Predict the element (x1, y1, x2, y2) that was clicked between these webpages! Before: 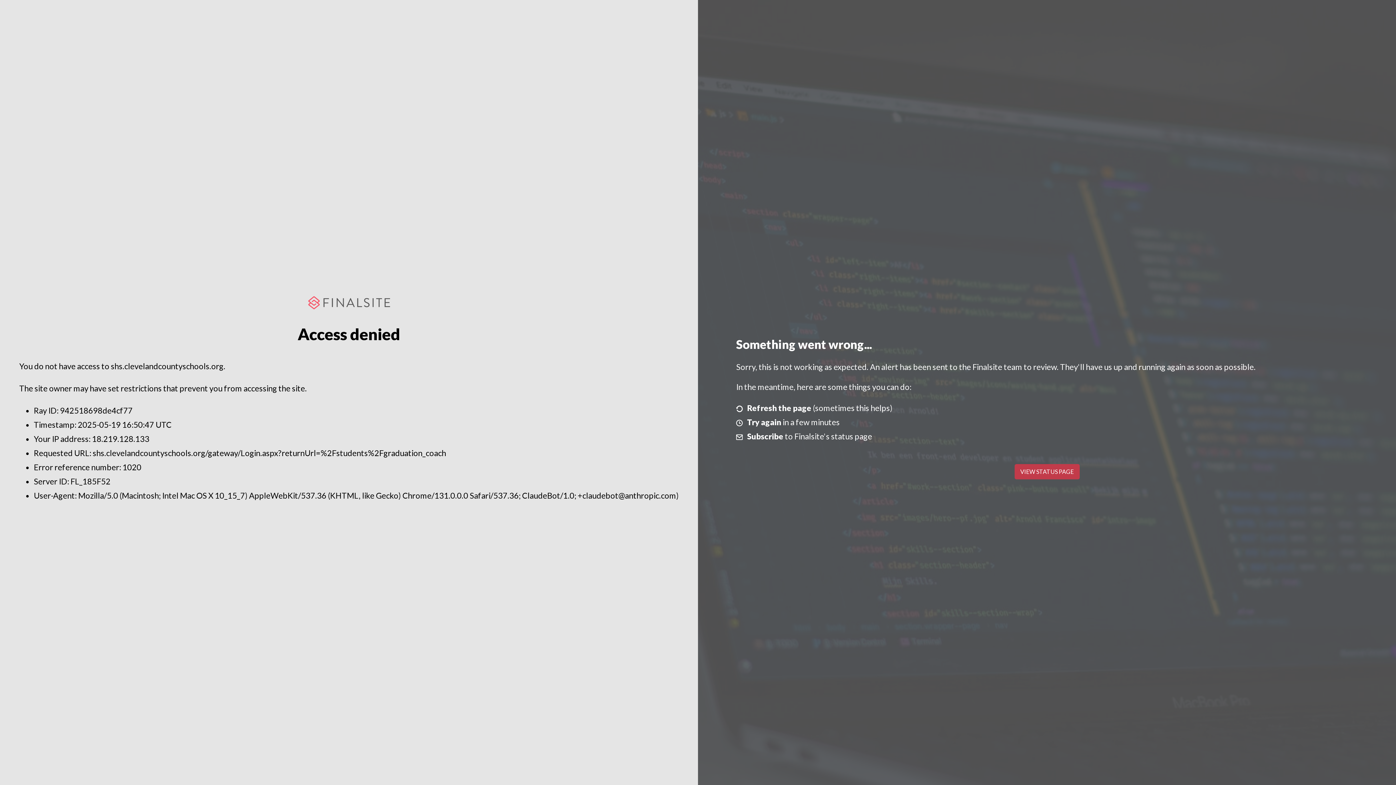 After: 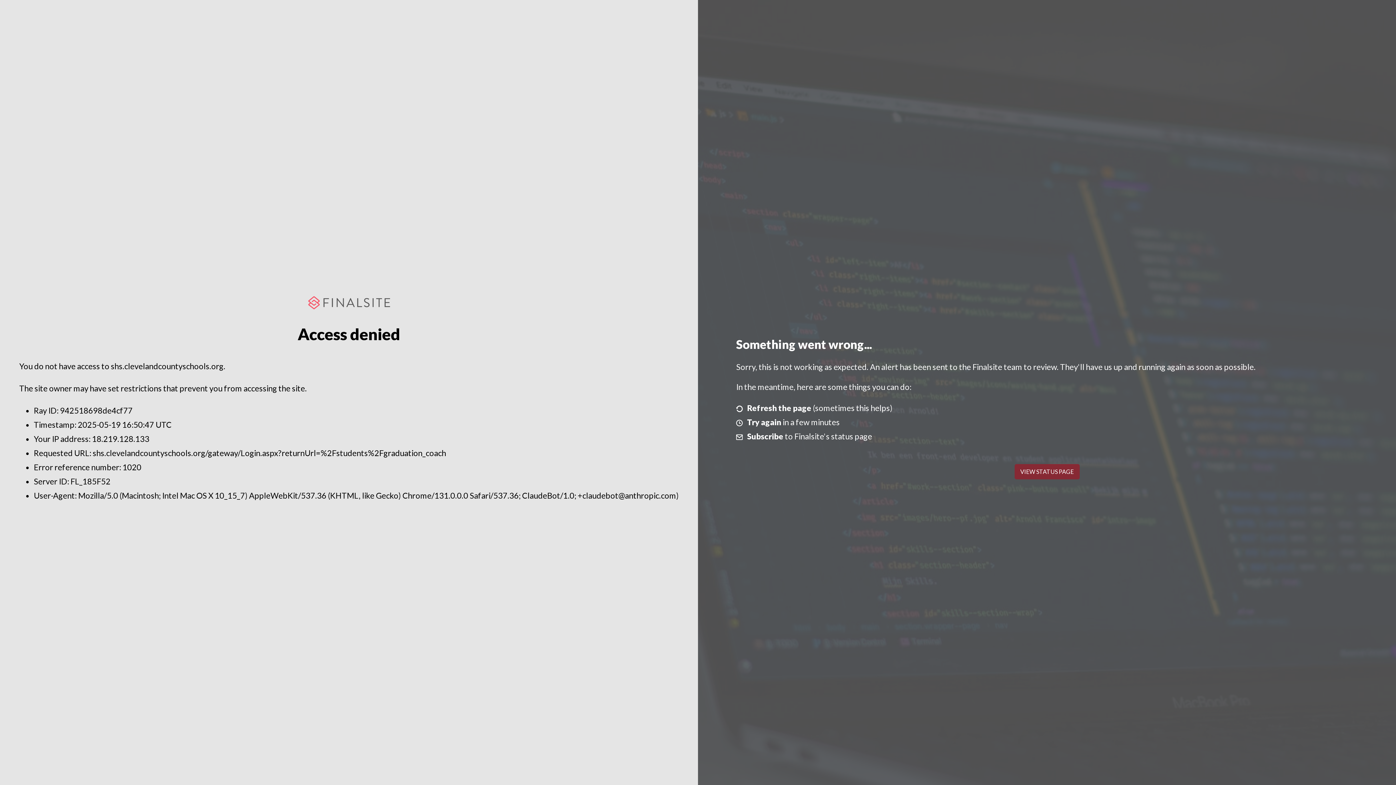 Action: bbox: (1014, 464, 1079, 479) label: VIEW STATUS PAGE